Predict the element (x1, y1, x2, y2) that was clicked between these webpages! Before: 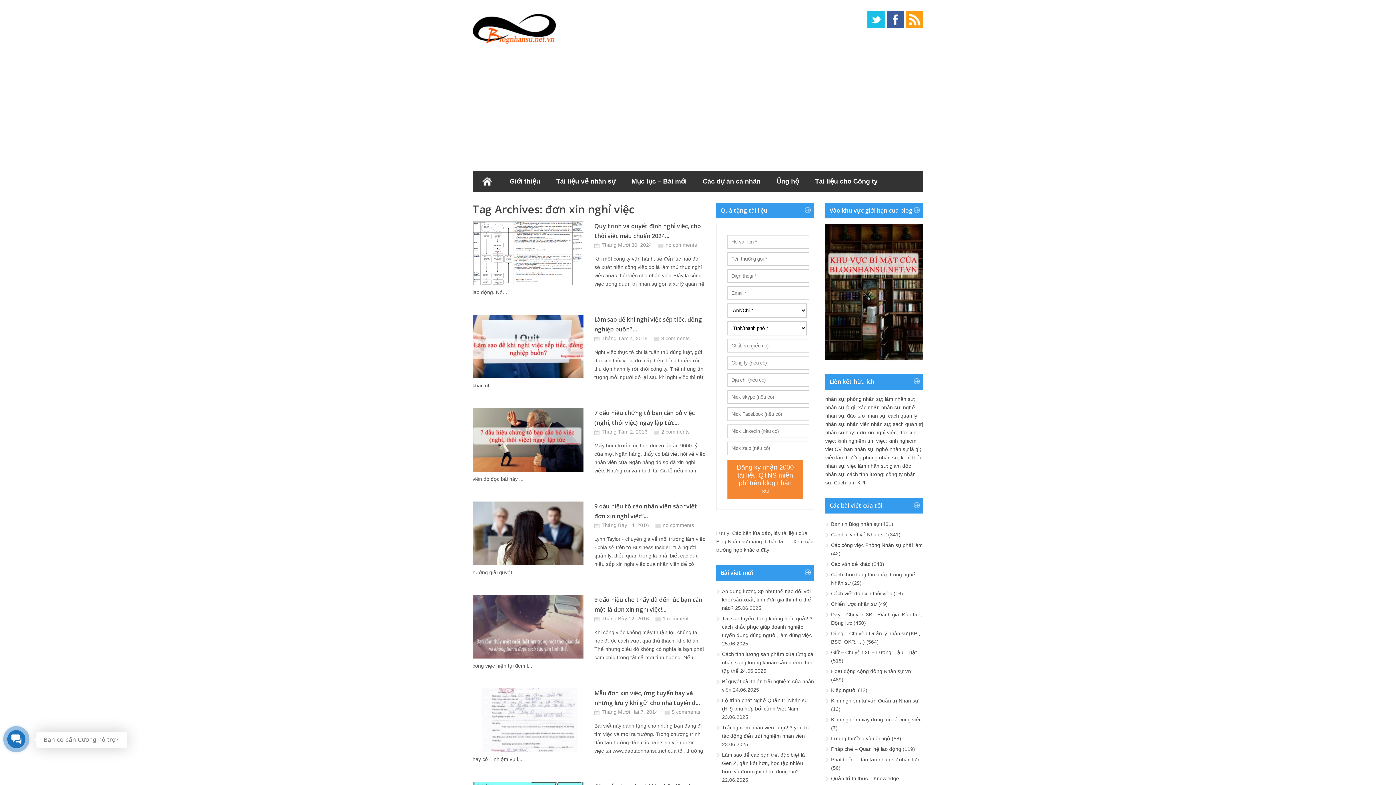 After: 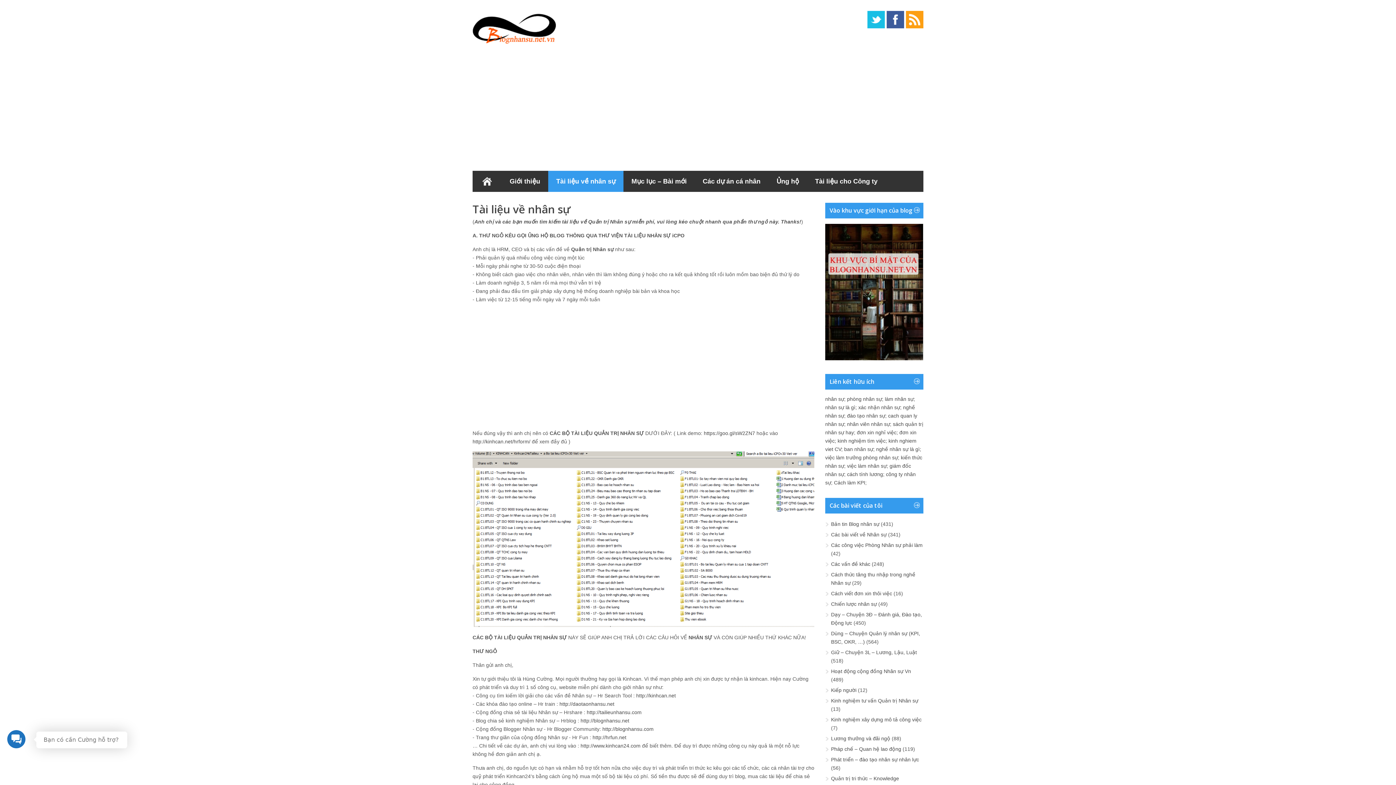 Action: bbox: (548, 170, 623, 192) label: Tài liệu về nhân sự